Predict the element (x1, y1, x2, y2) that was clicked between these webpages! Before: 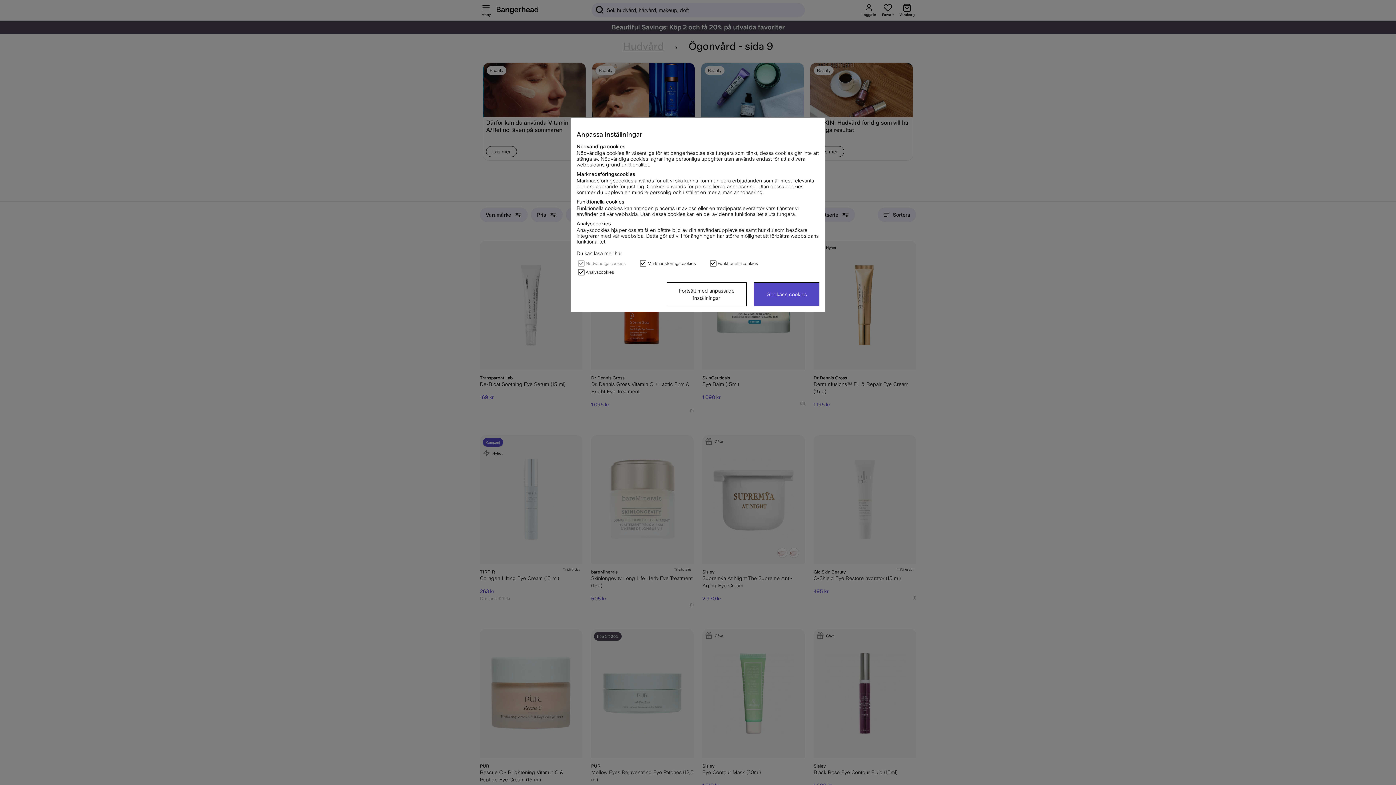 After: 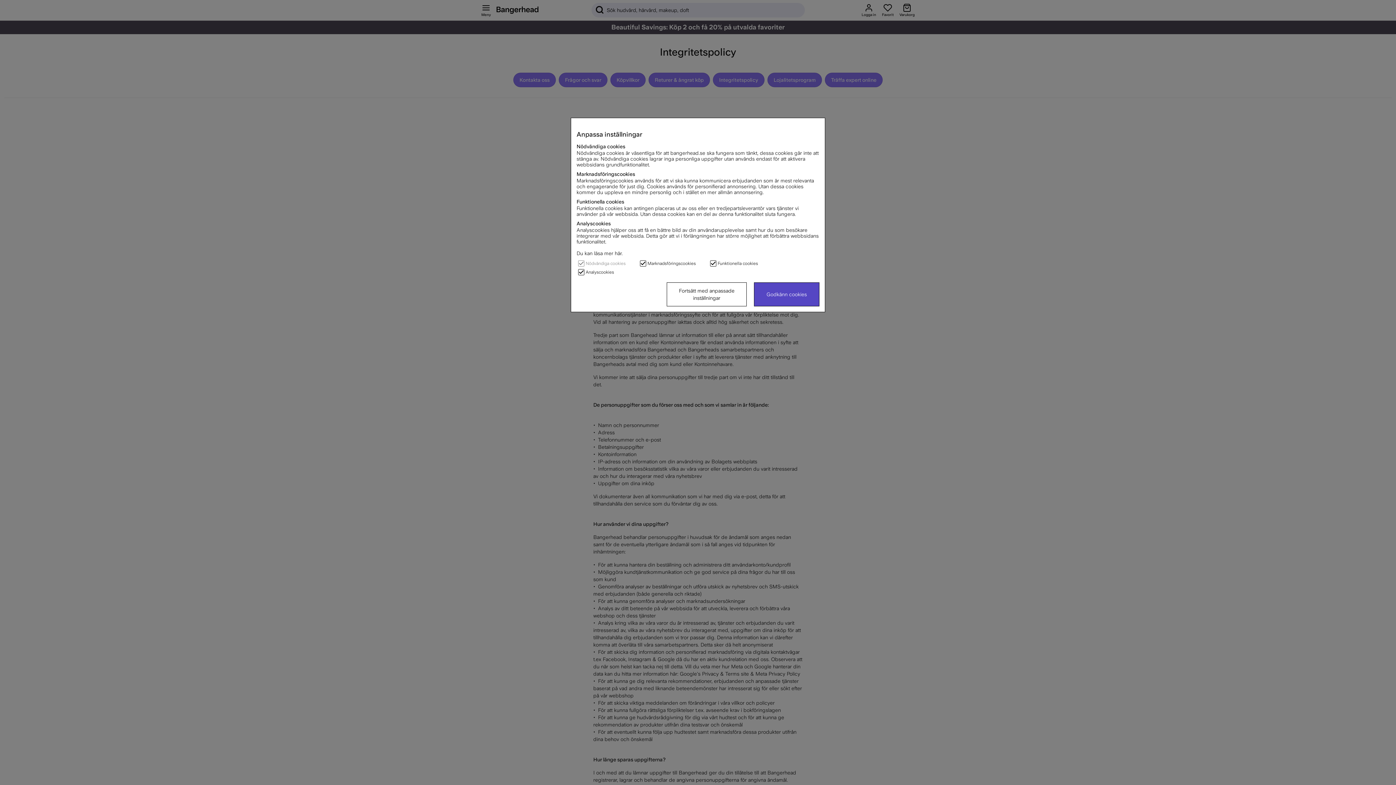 Action: bbox: (576, 250, 622, 256) label: Du kan läsa mer här.